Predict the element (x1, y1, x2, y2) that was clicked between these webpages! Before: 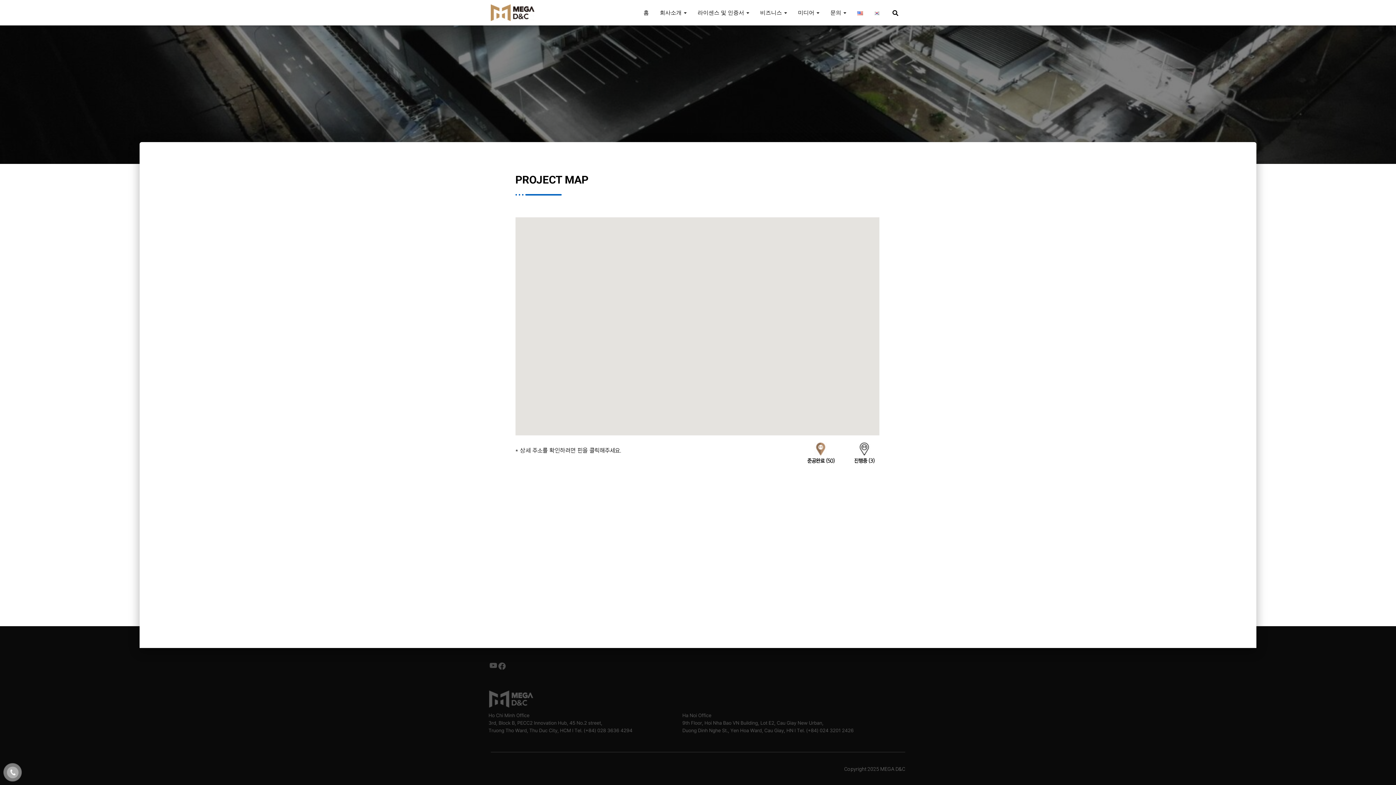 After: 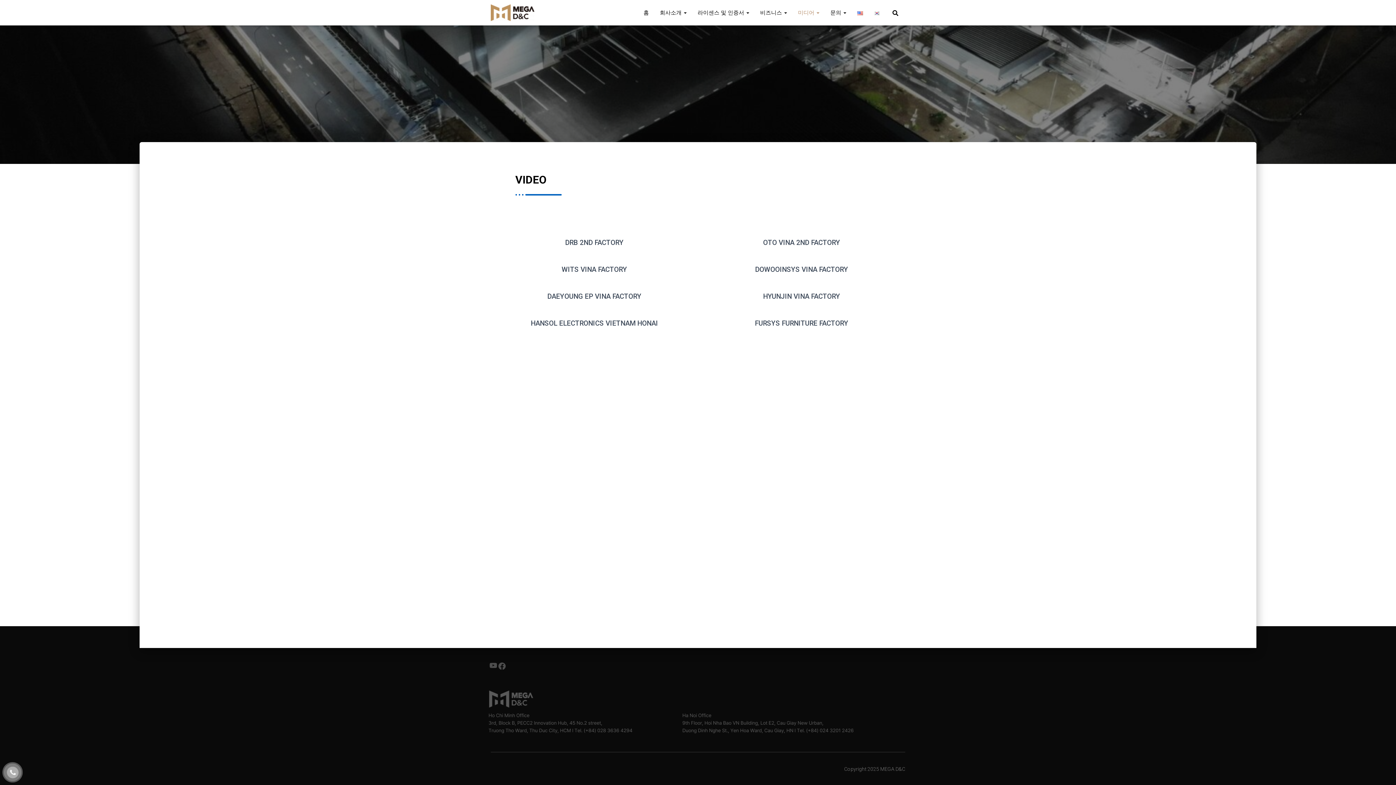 Action: bbox: (792, 3, 825, 21) label: 미디어 